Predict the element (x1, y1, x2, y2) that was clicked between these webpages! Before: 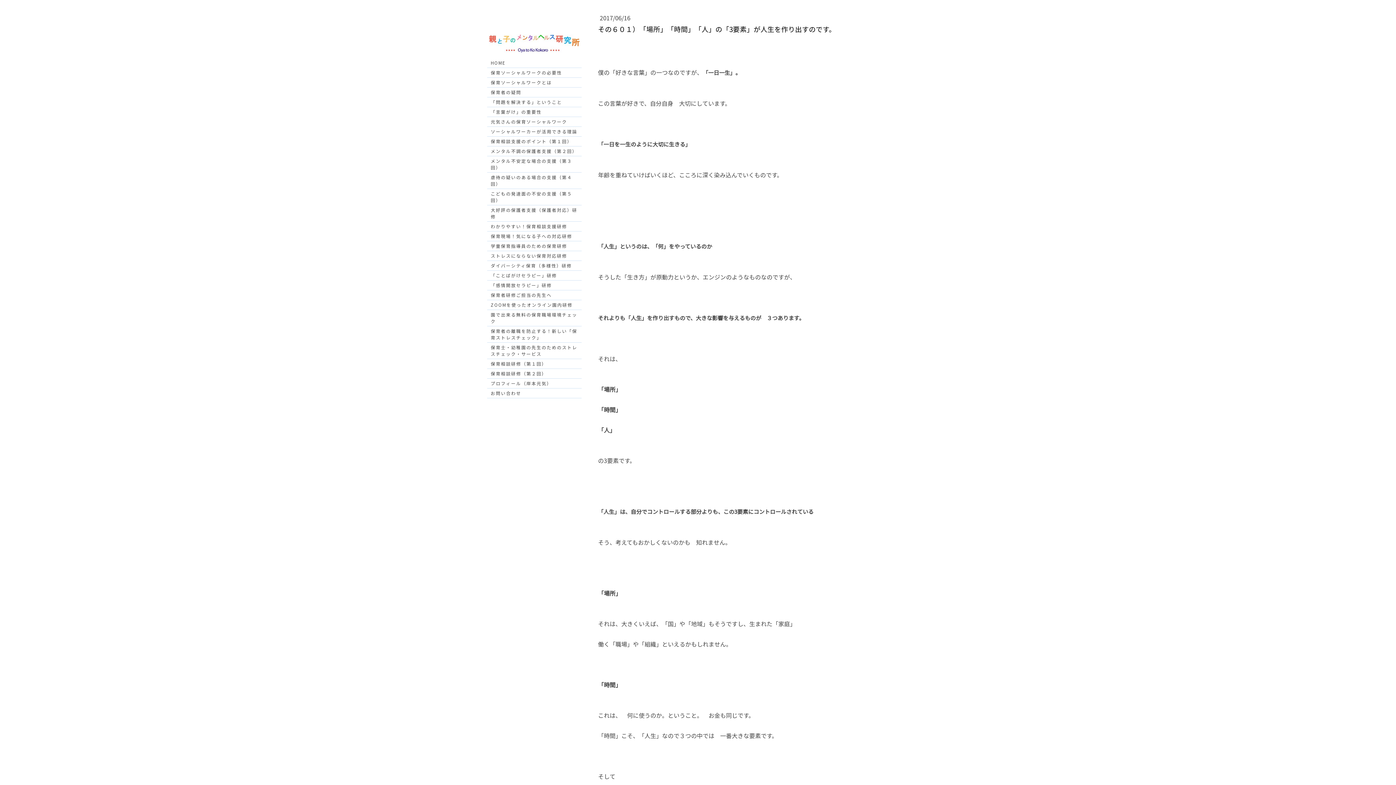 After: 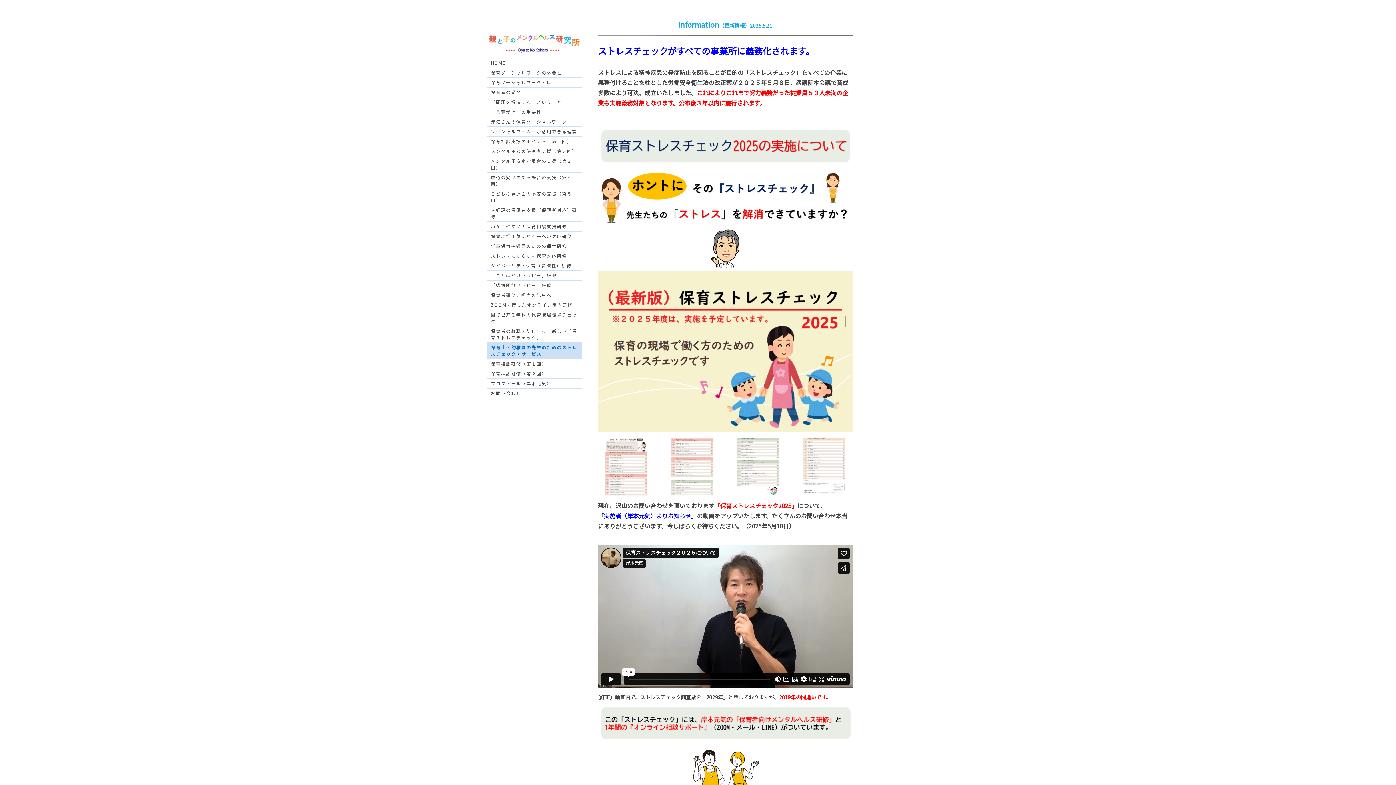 Action: label: 保育士・幼稚園の先生のためのストレスチェック・サービス bbox: (487, 342, 581, 358)